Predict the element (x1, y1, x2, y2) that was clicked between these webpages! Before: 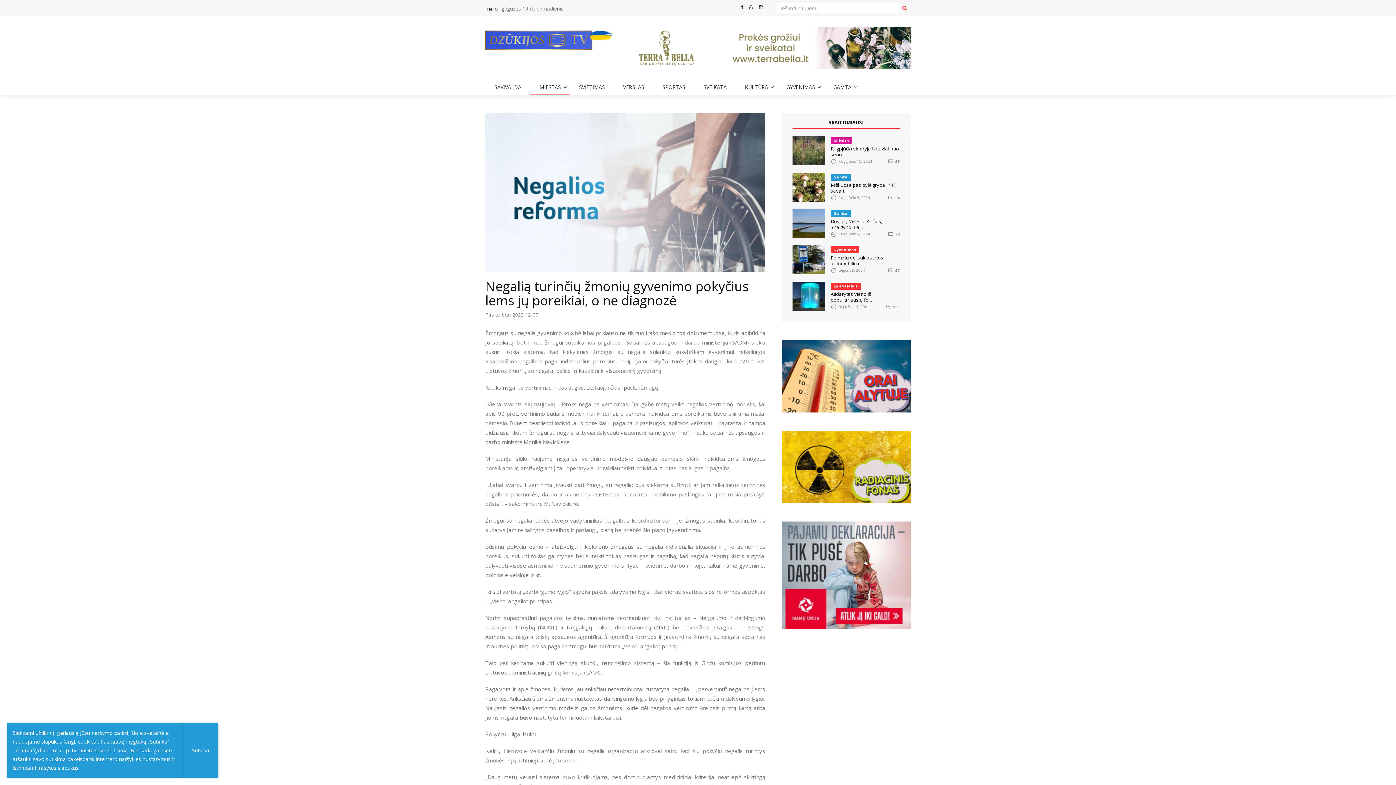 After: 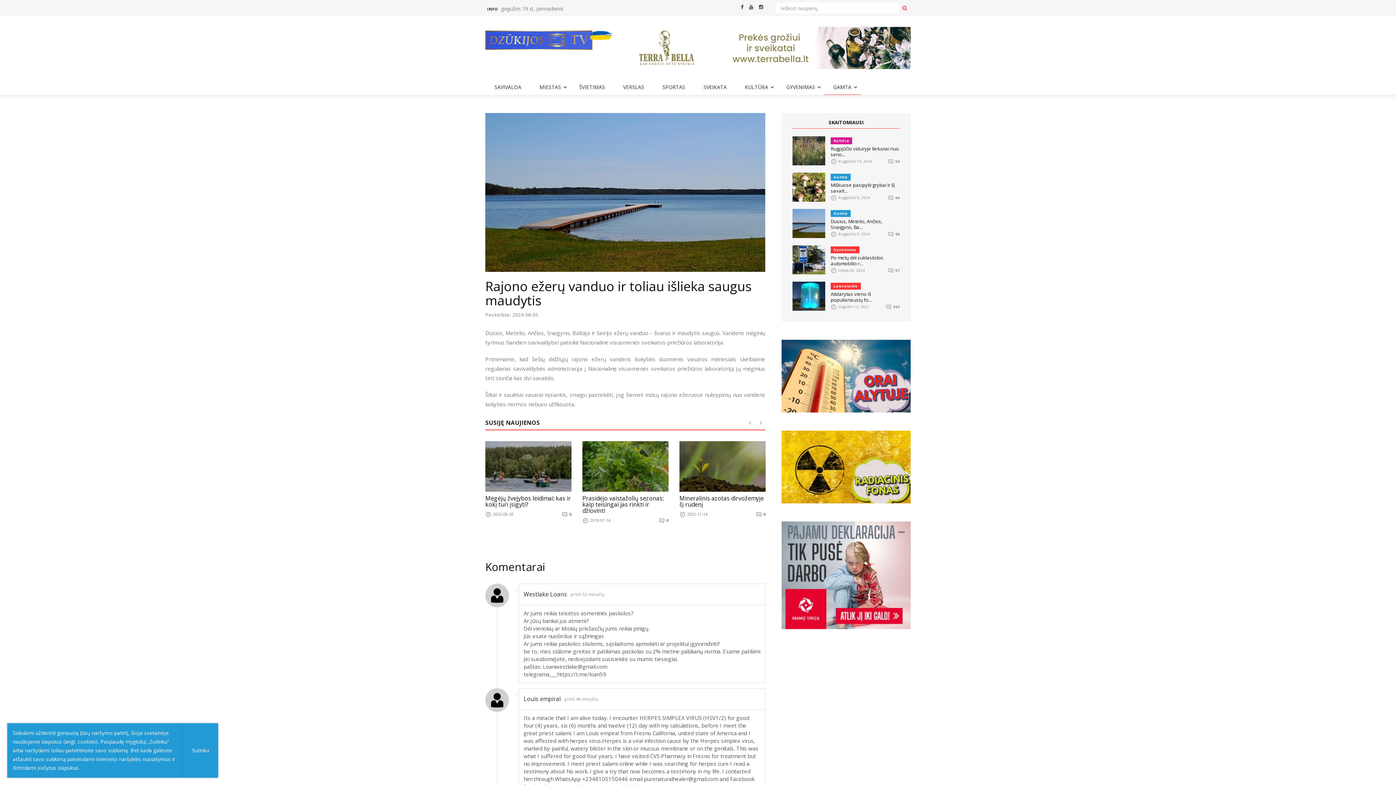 Action: bbox: (792, 219, 825, 226)